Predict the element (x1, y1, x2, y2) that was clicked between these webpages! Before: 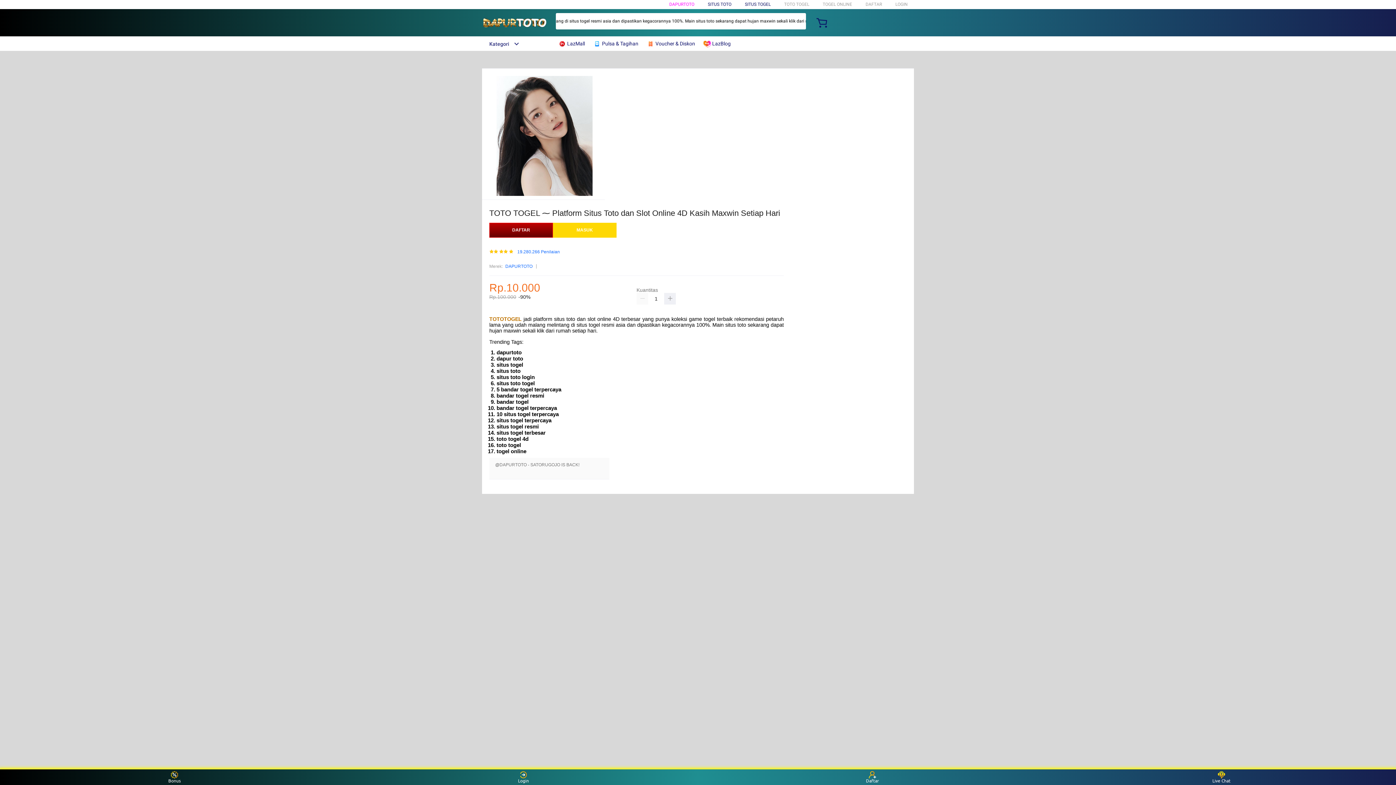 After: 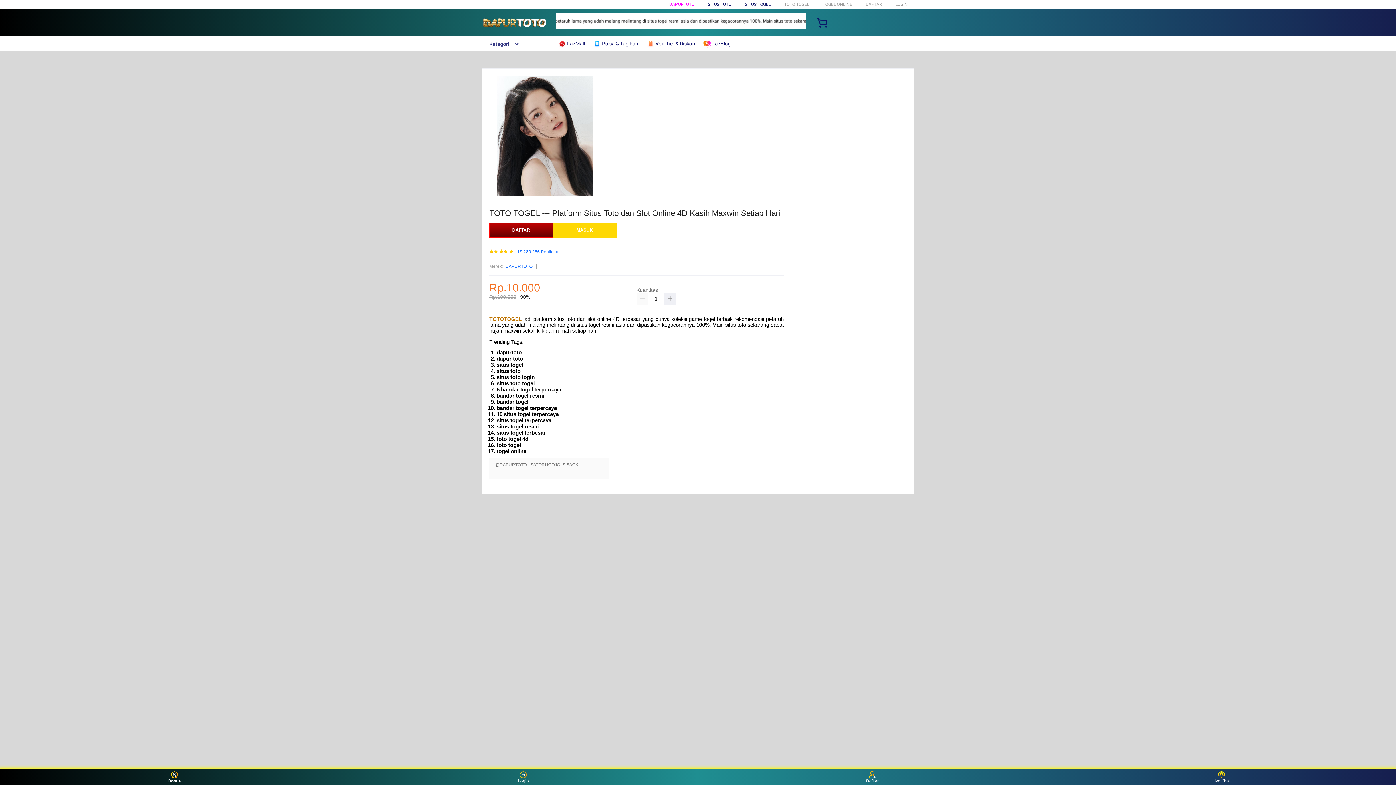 Action: label: Bonus bbox: (160, 771, 188, 783)